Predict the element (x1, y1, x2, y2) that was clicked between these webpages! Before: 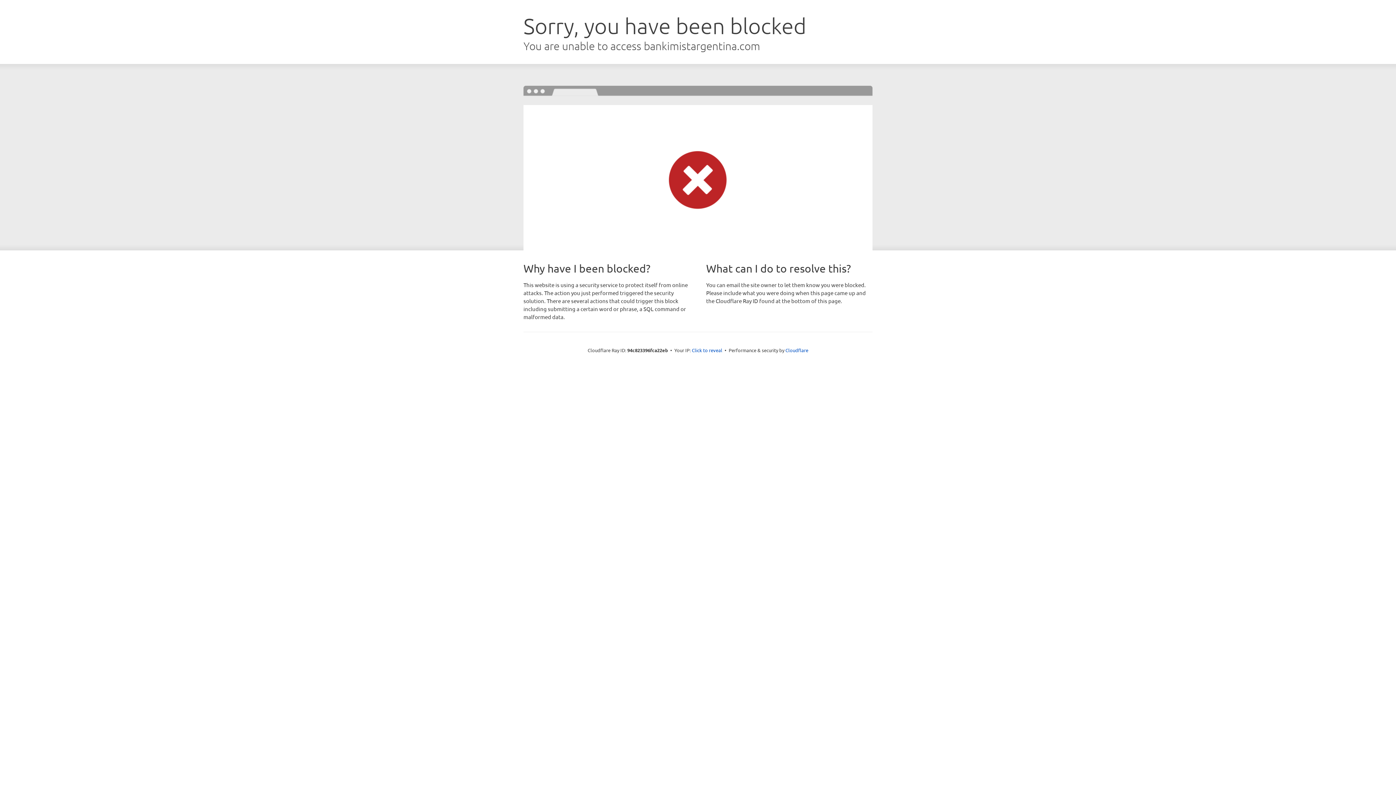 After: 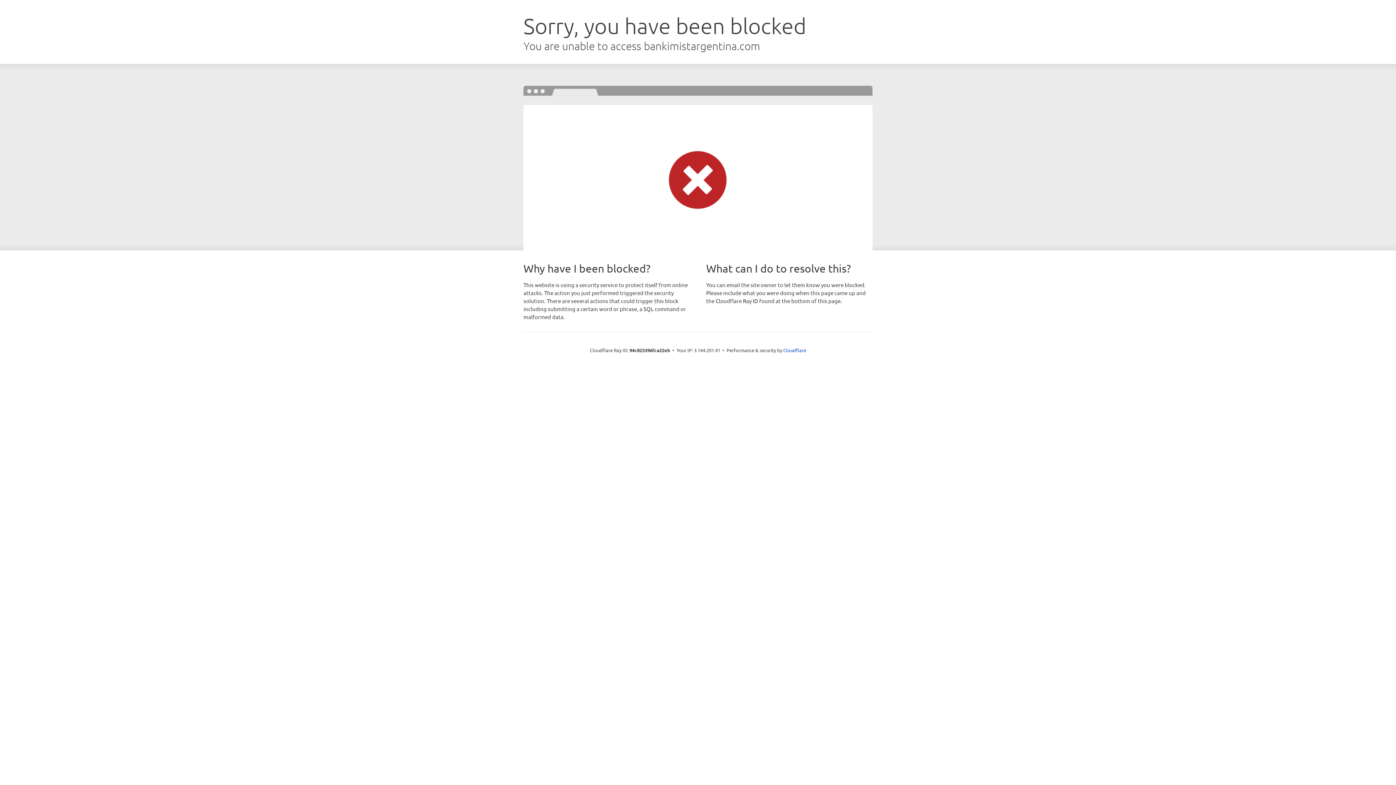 Action: bbox: (692, 346, 722, 353) label: Click to reveal